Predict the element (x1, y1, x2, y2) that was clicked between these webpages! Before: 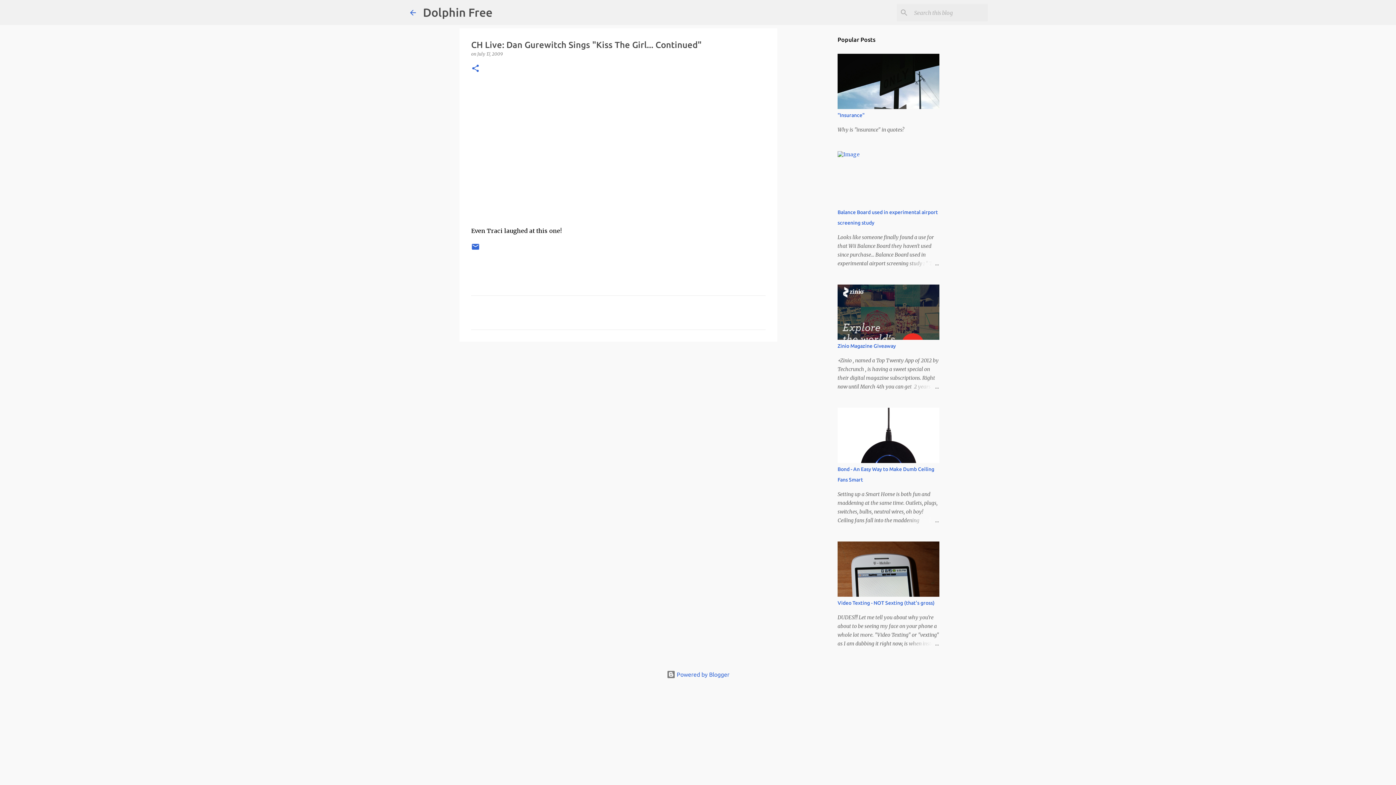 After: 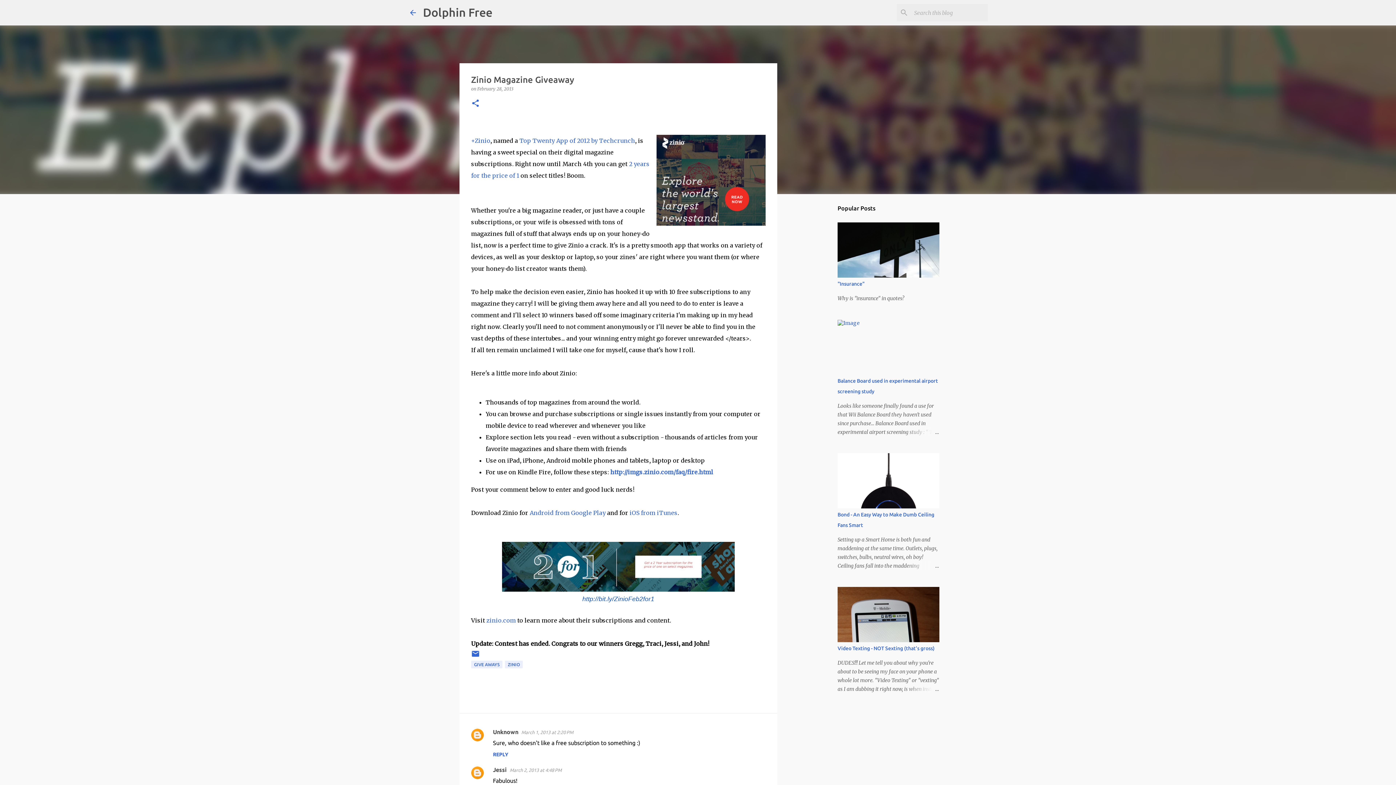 Action: bbox: (904, 382, 939, 391)